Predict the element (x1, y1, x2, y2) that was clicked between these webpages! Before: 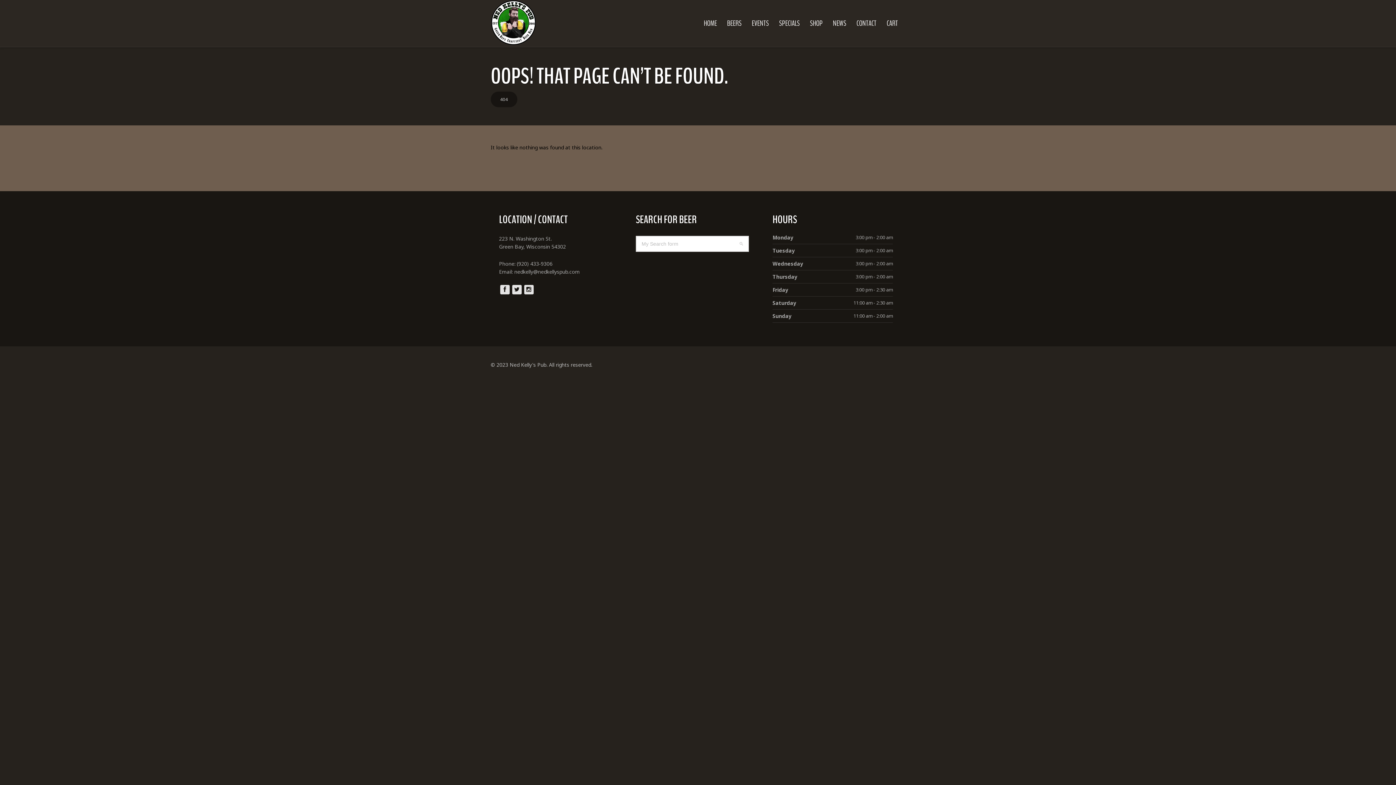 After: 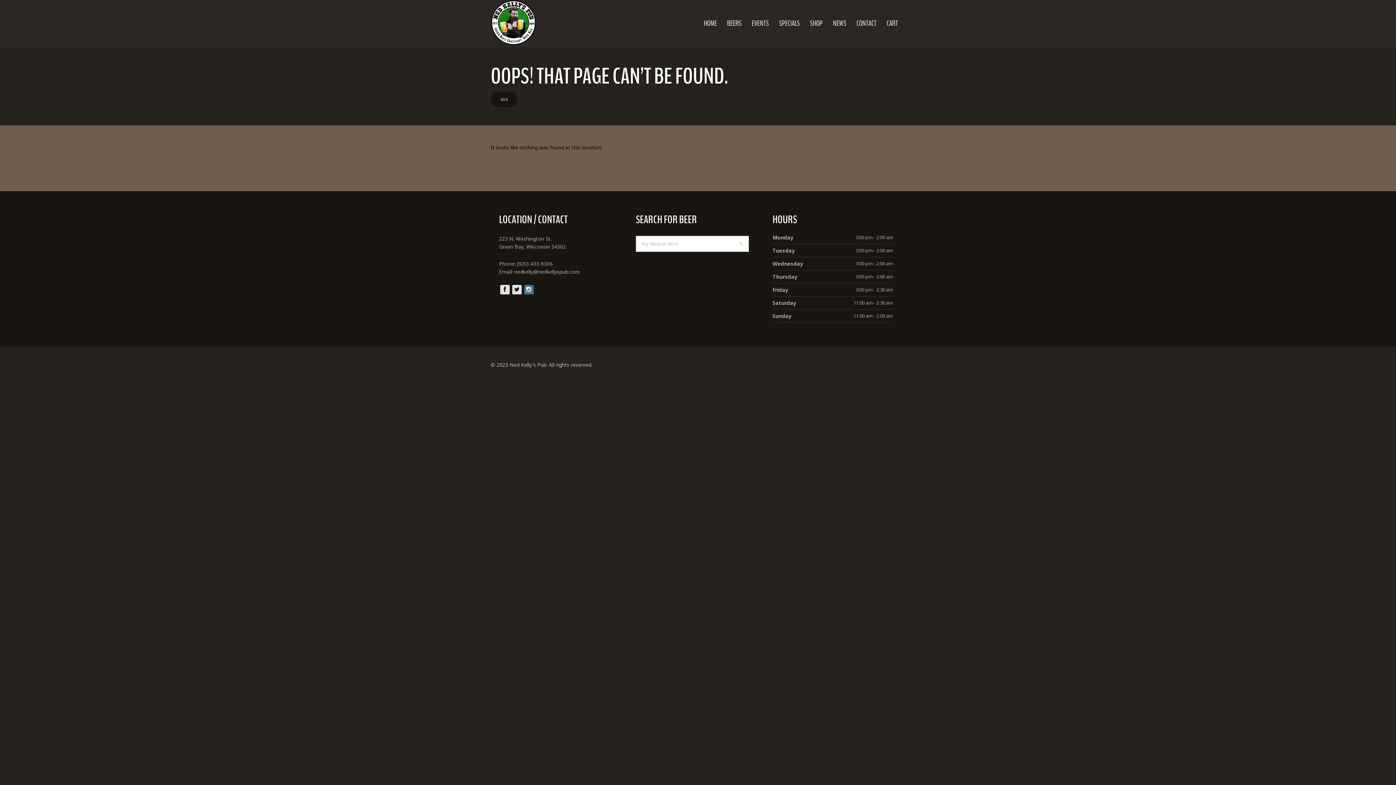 Action: bbox: (523, 285, 533, 293)